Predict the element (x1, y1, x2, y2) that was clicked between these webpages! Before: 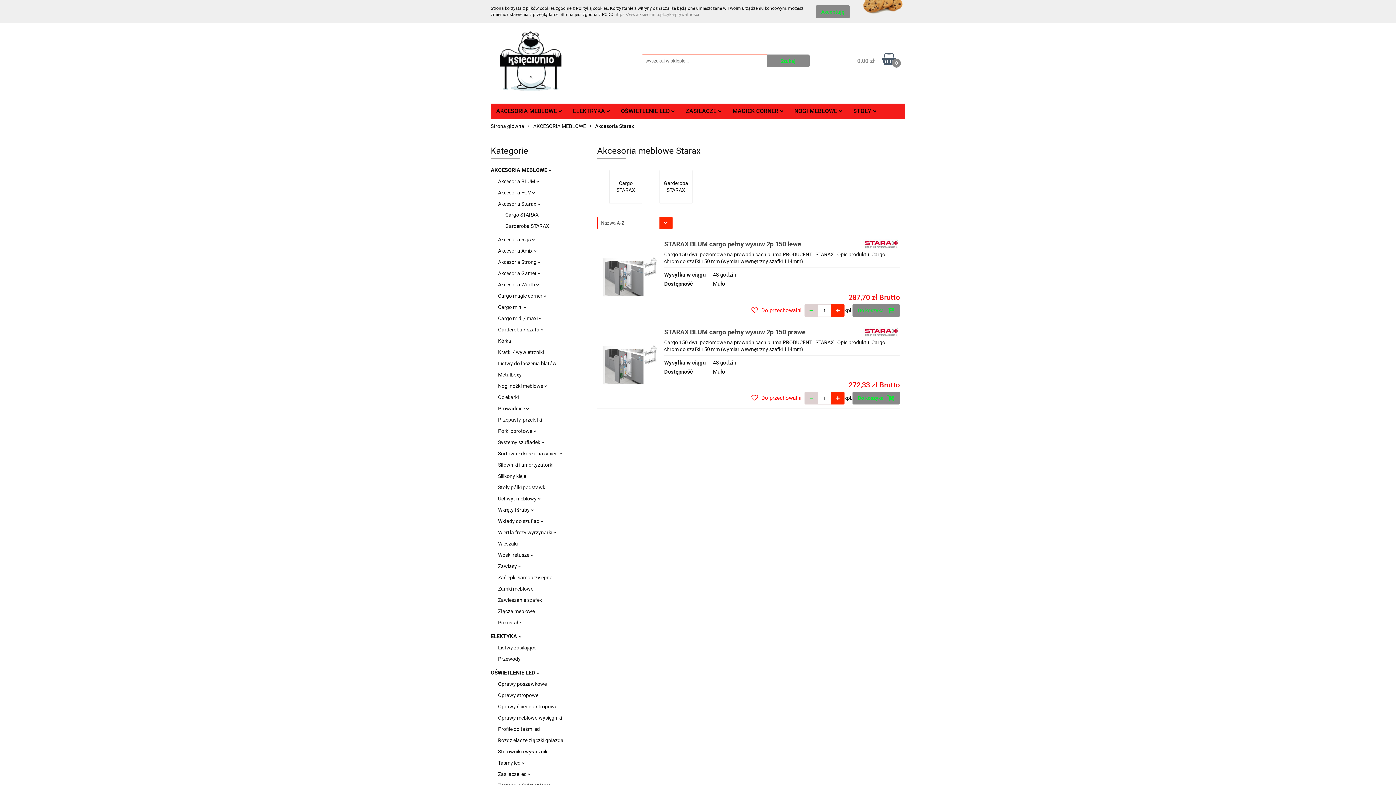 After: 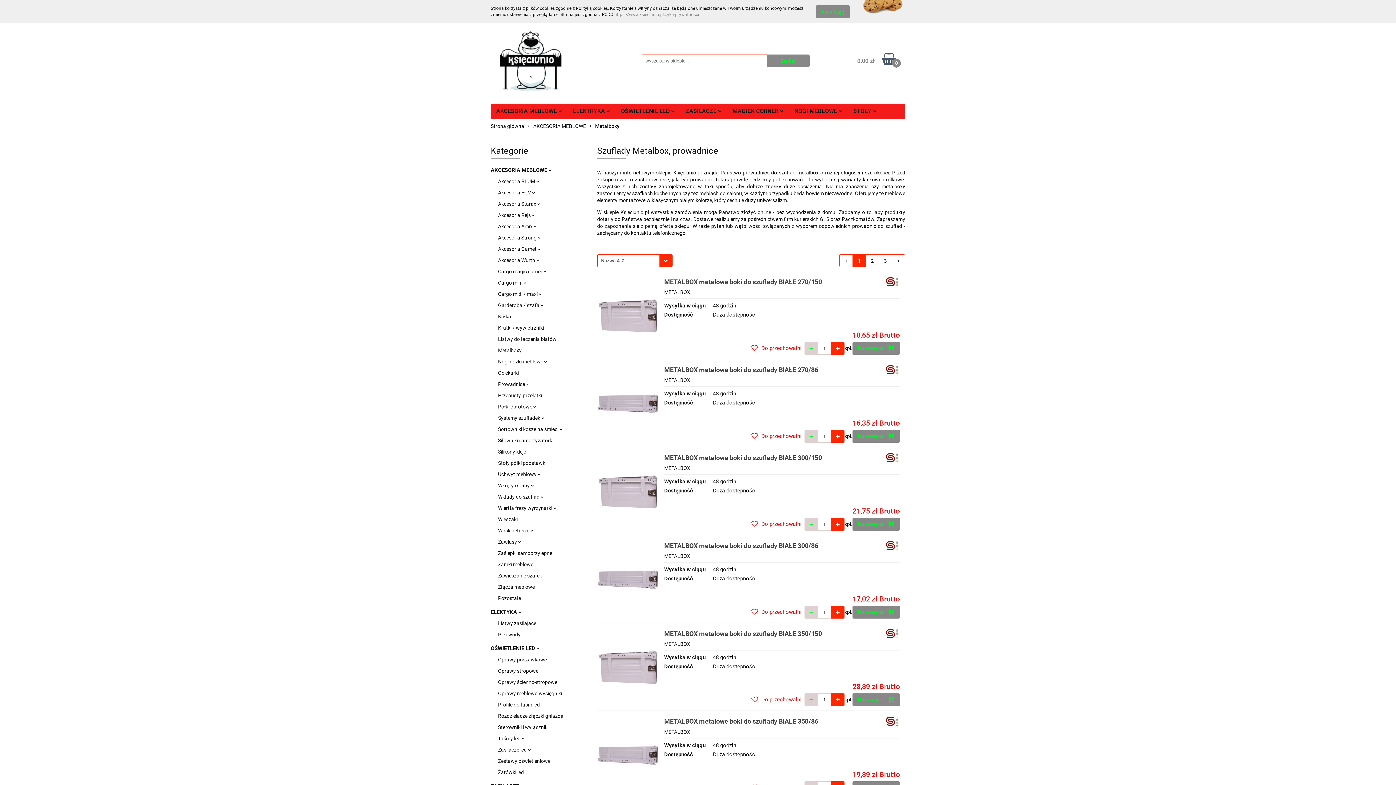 Action: label: Metalboxy bbox: (498, 372, 521, 377)